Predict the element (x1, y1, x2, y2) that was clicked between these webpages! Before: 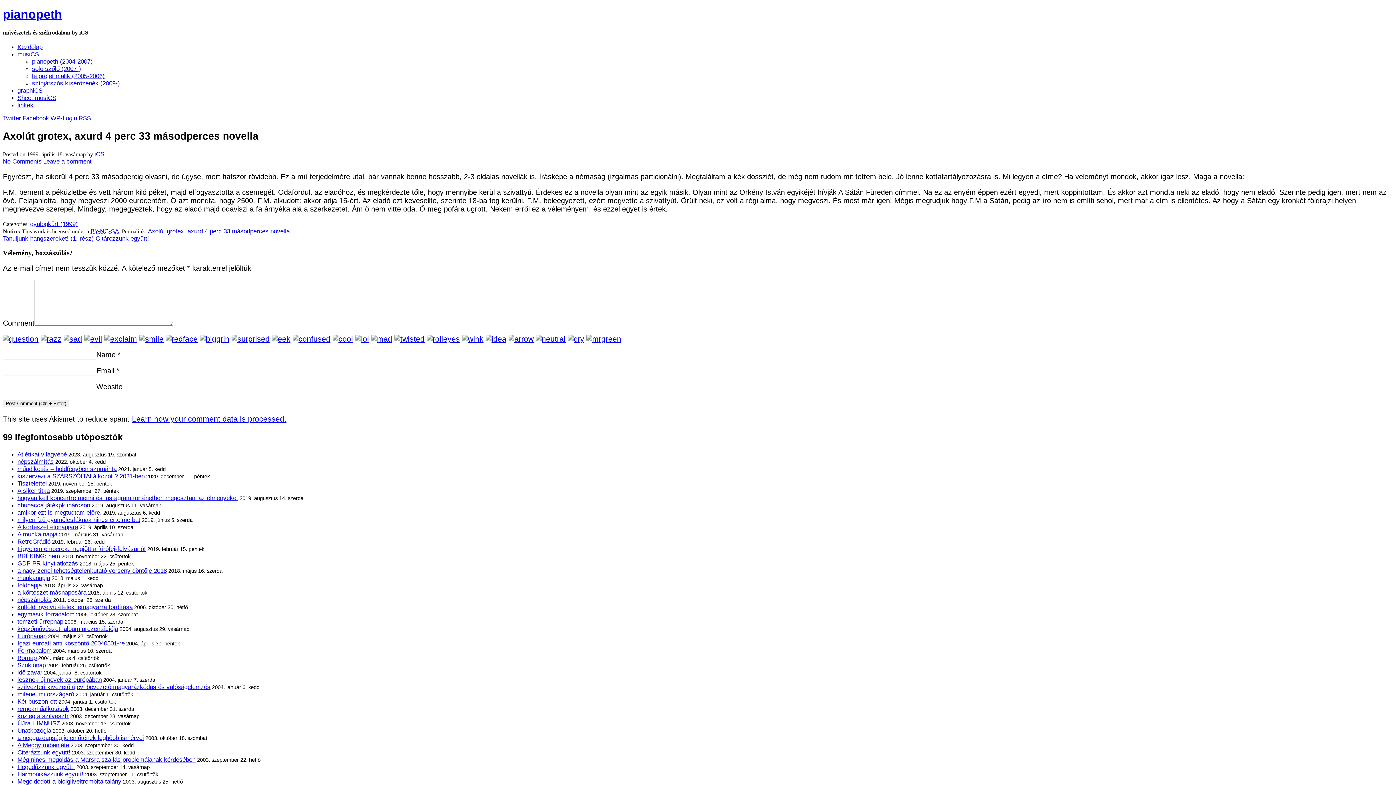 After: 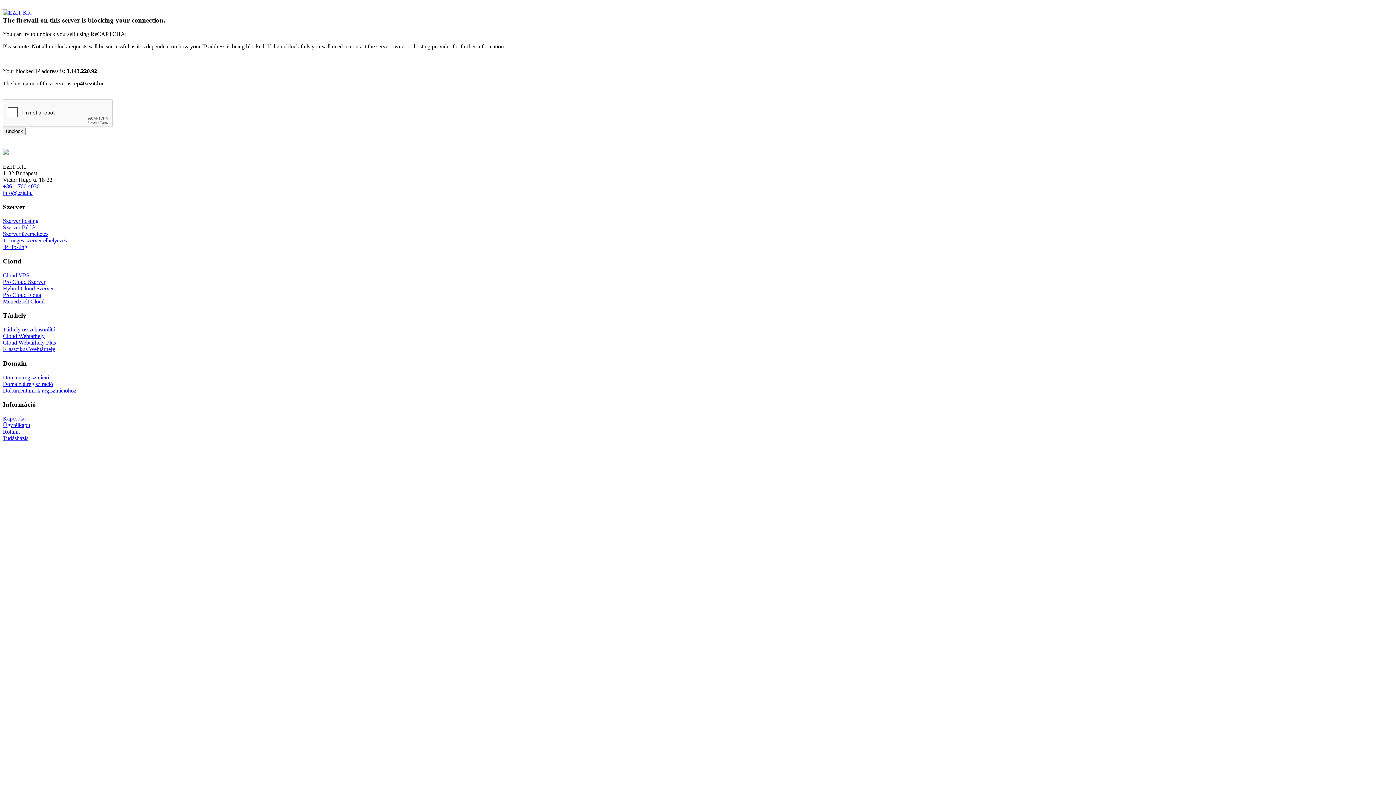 Action: label: munkanapja bbox: (17, 575, 50, 581)